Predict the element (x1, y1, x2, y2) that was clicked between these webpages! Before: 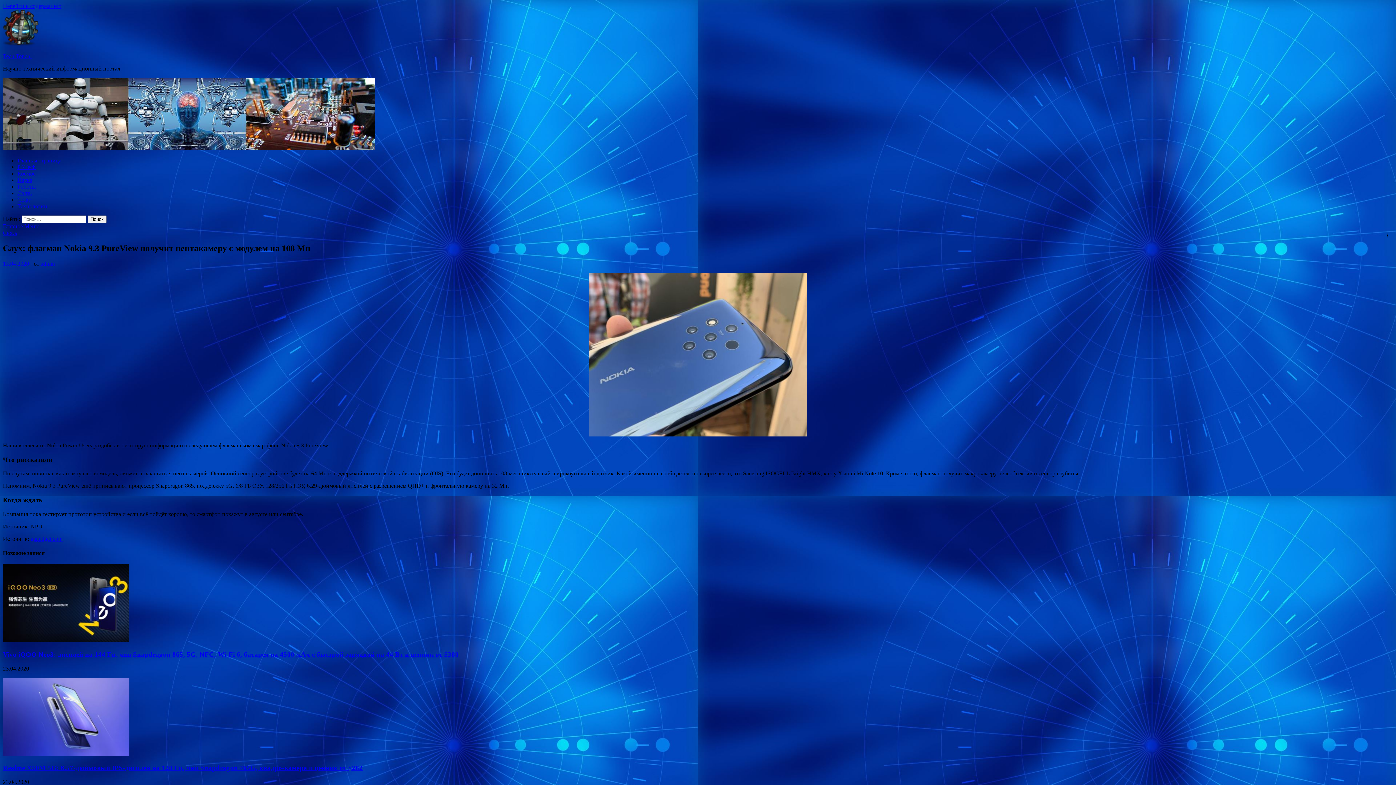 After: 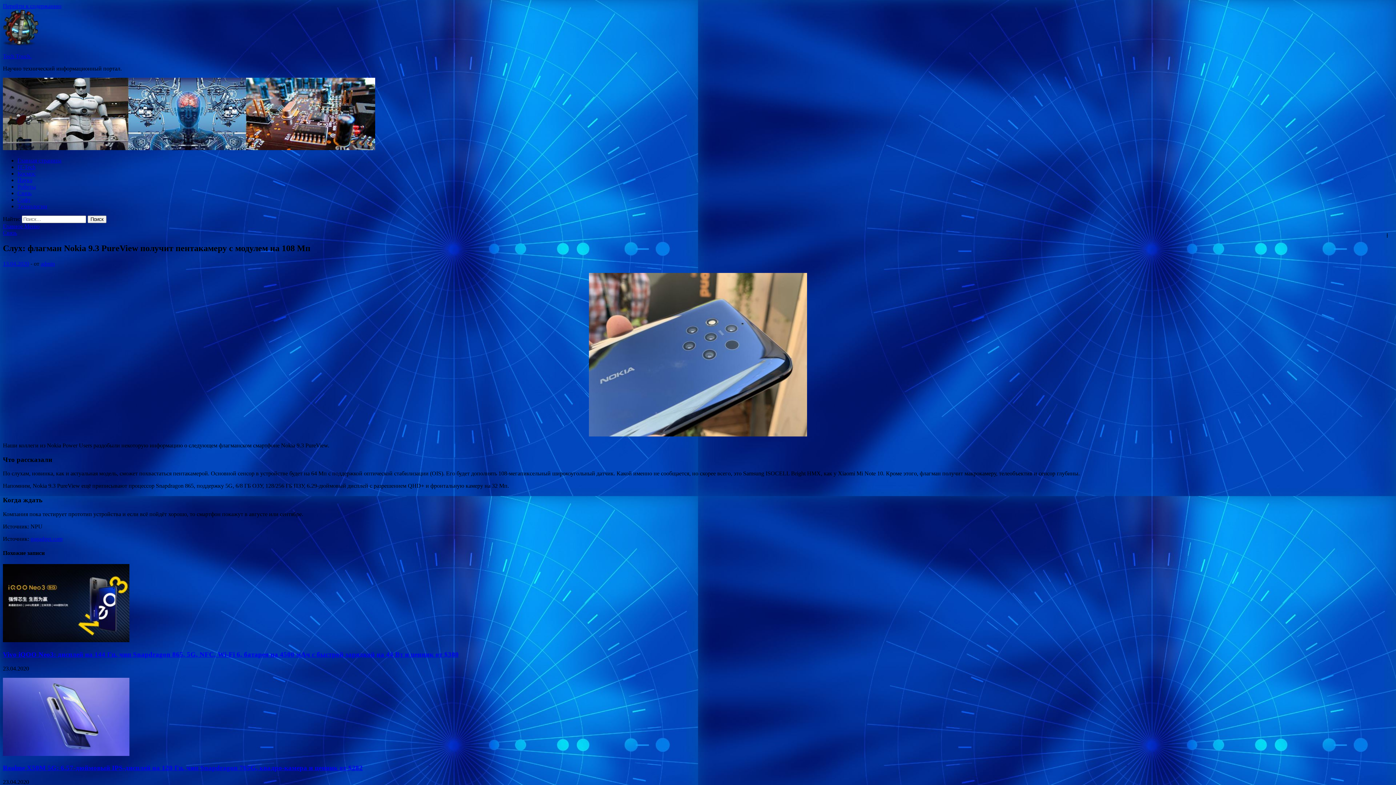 Action: bbox: (2, 223, 39, 229) label: Главное Меню